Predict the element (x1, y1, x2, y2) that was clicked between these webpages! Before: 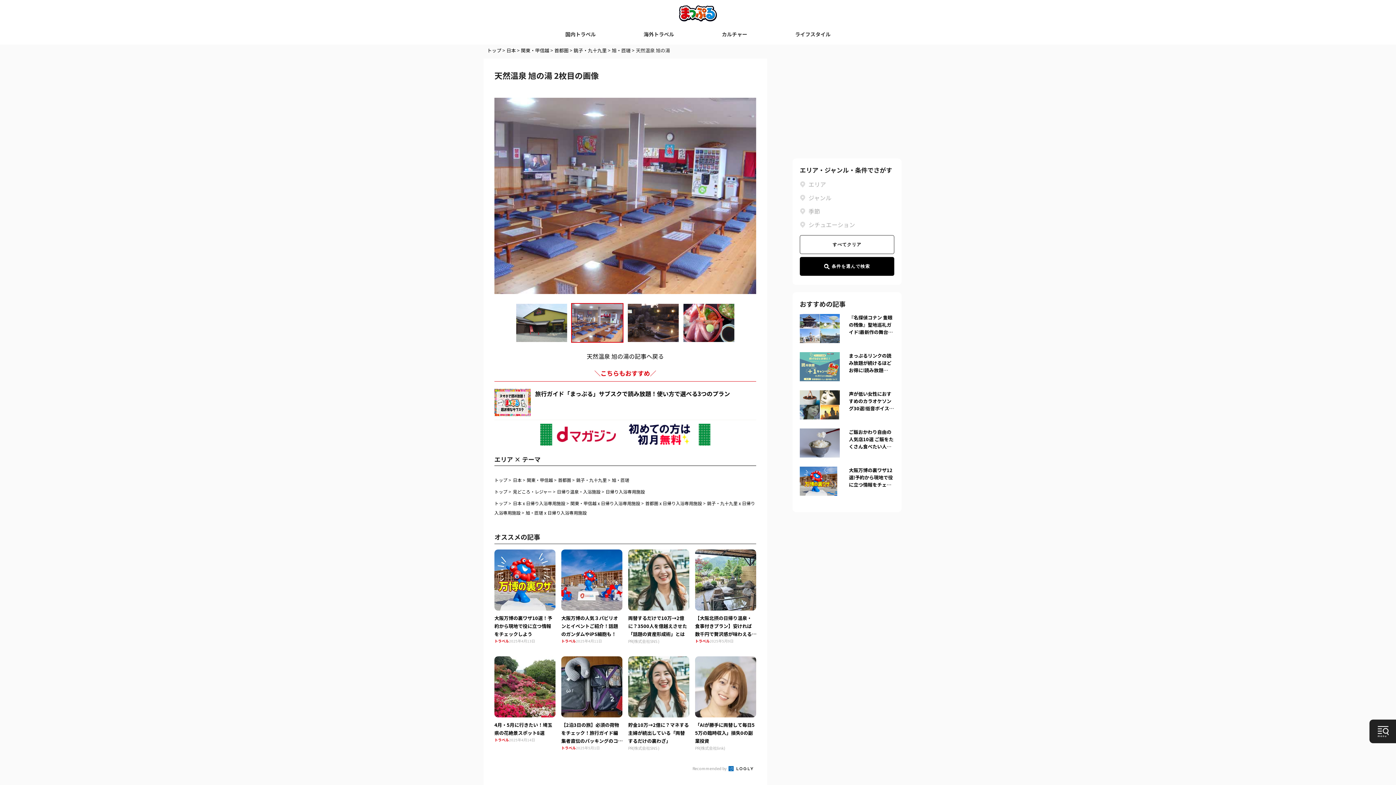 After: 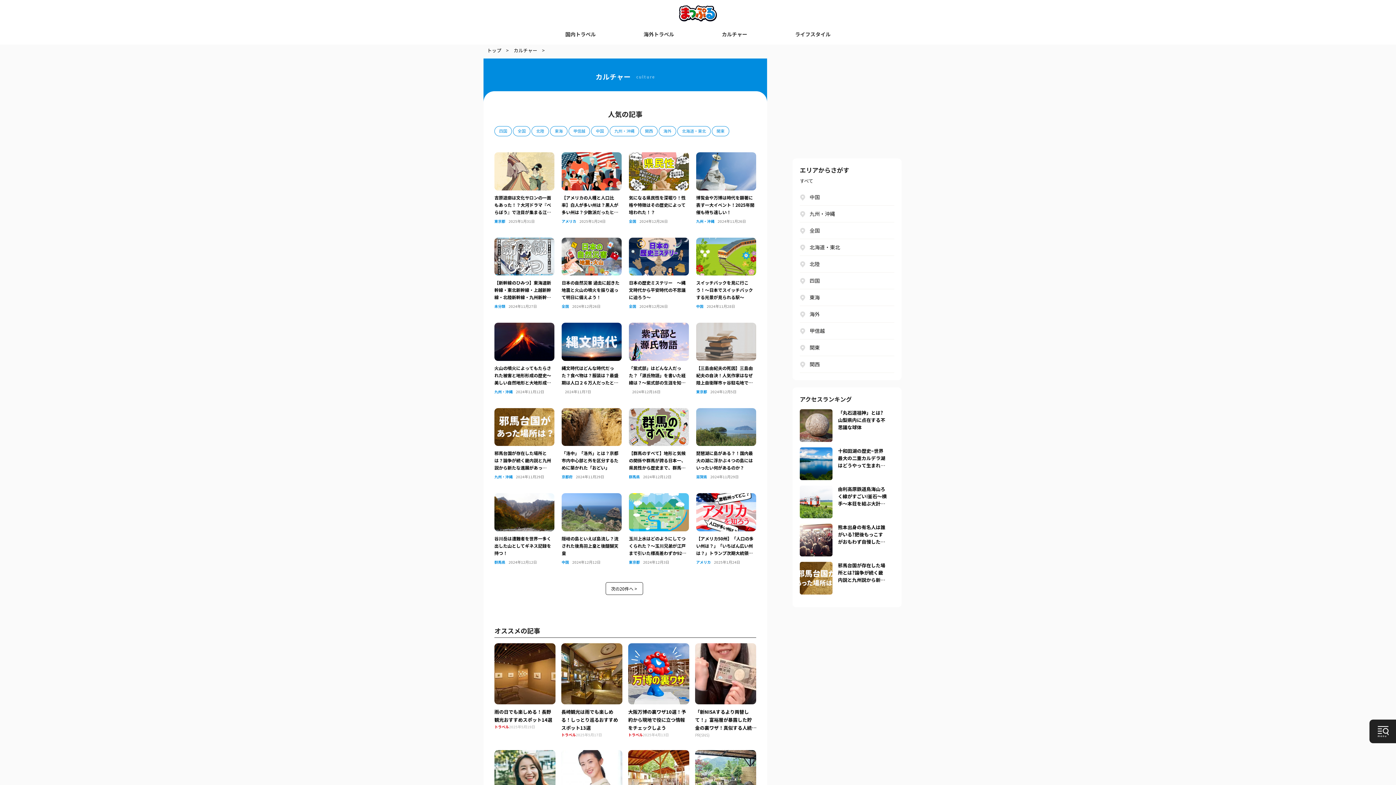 Action: label: カルチャー bbox: (718, 27, 751, 41)